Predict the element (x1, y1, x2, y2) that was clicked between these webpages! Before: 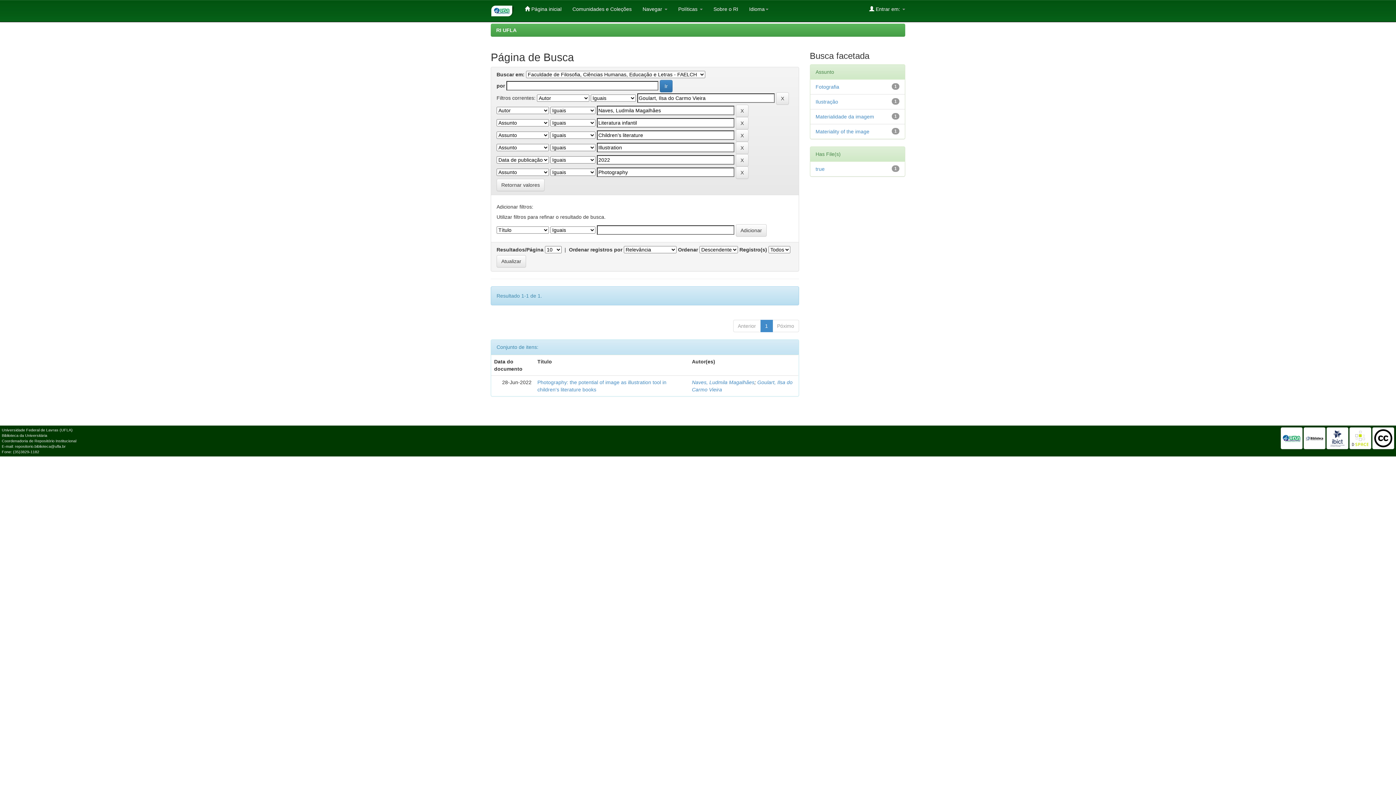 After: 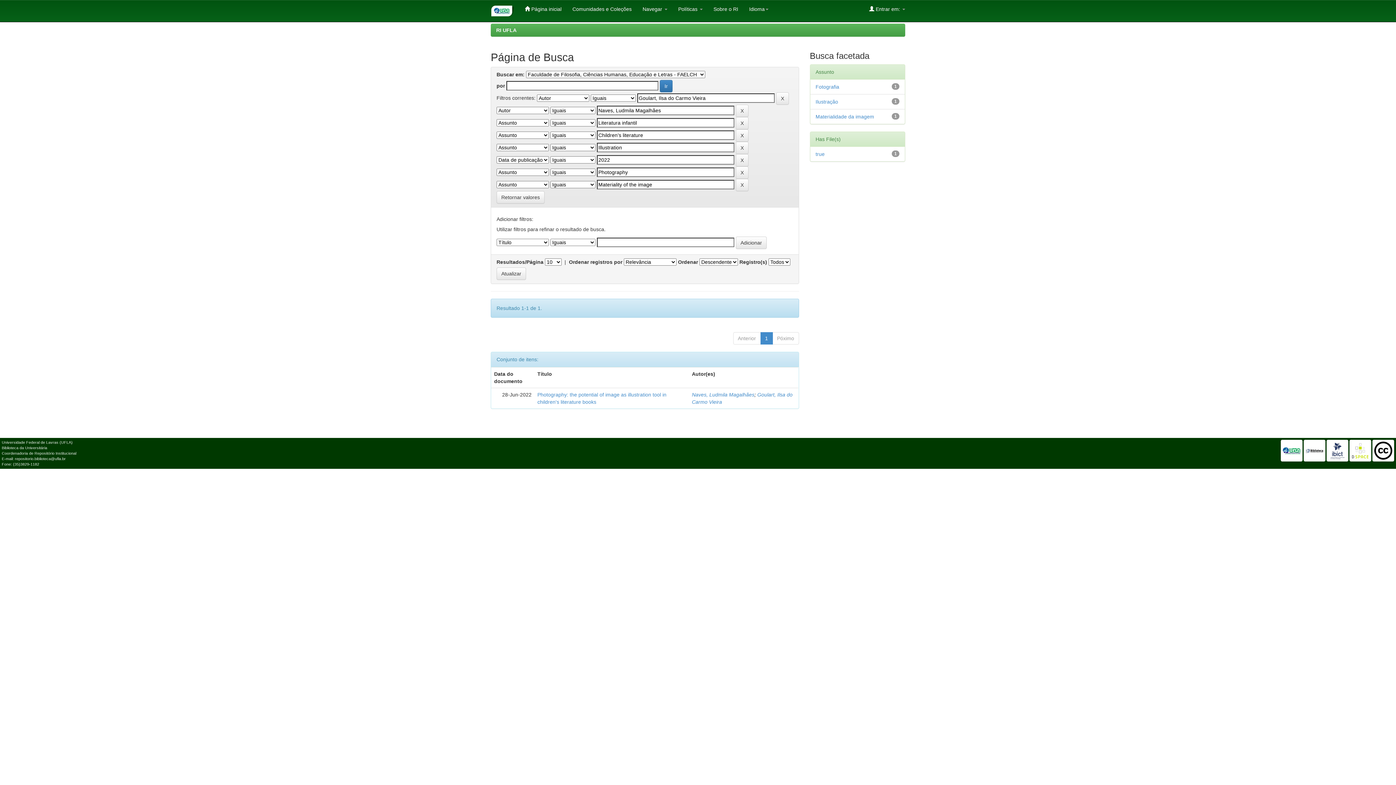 Action: label: Materiality of the image bbox: (815, 128, 869, 134)